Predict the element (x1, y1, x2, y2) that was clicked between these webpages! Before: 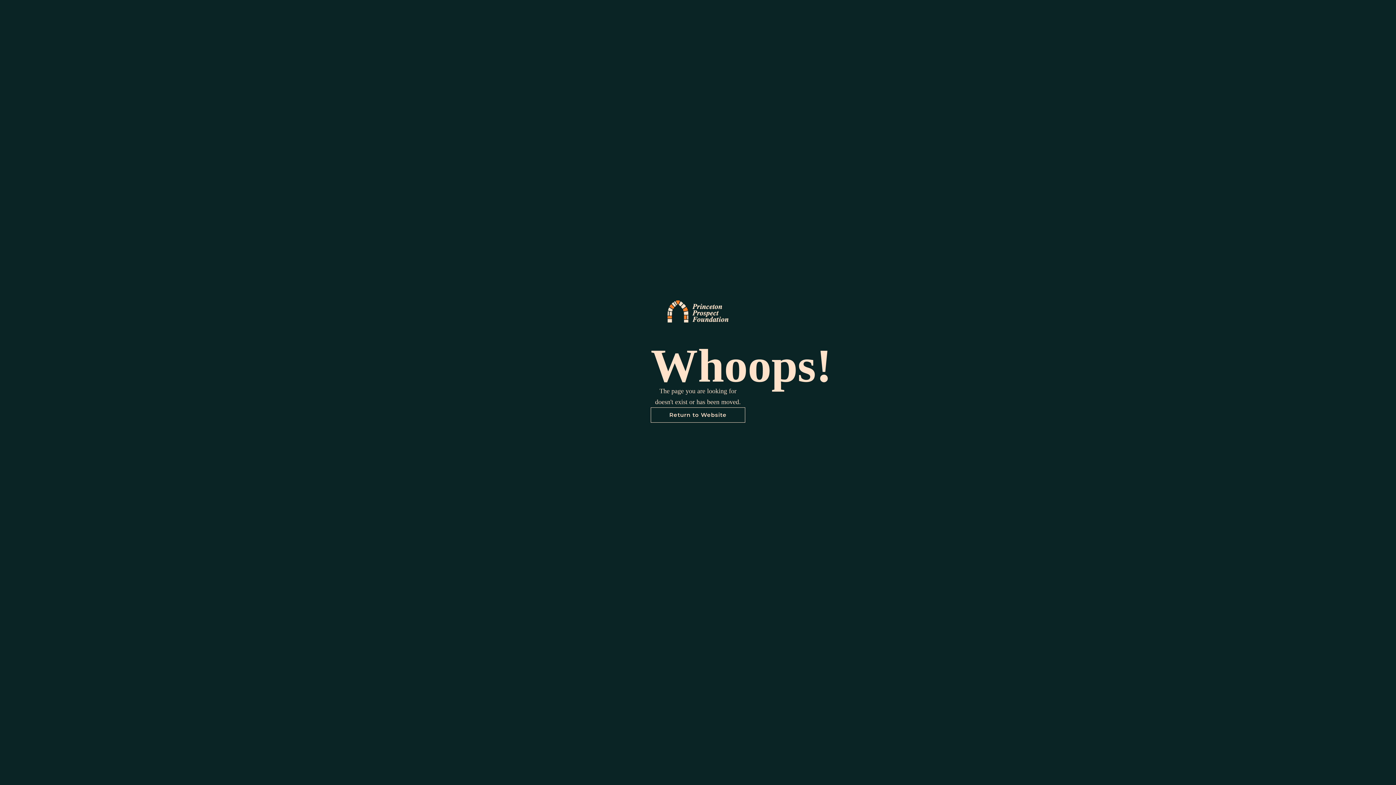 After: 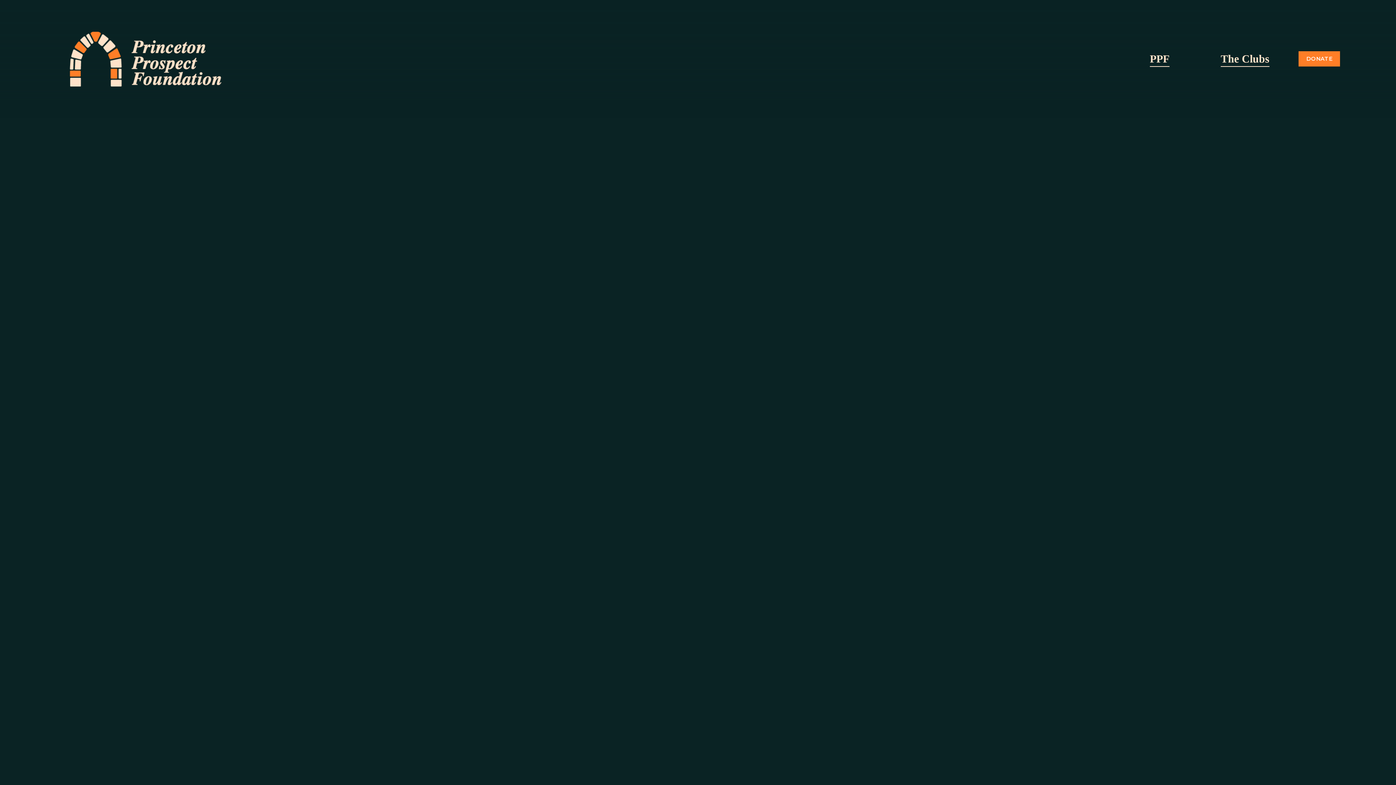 Action: bbox: (650, 407, 745, 422) label: Return to Website